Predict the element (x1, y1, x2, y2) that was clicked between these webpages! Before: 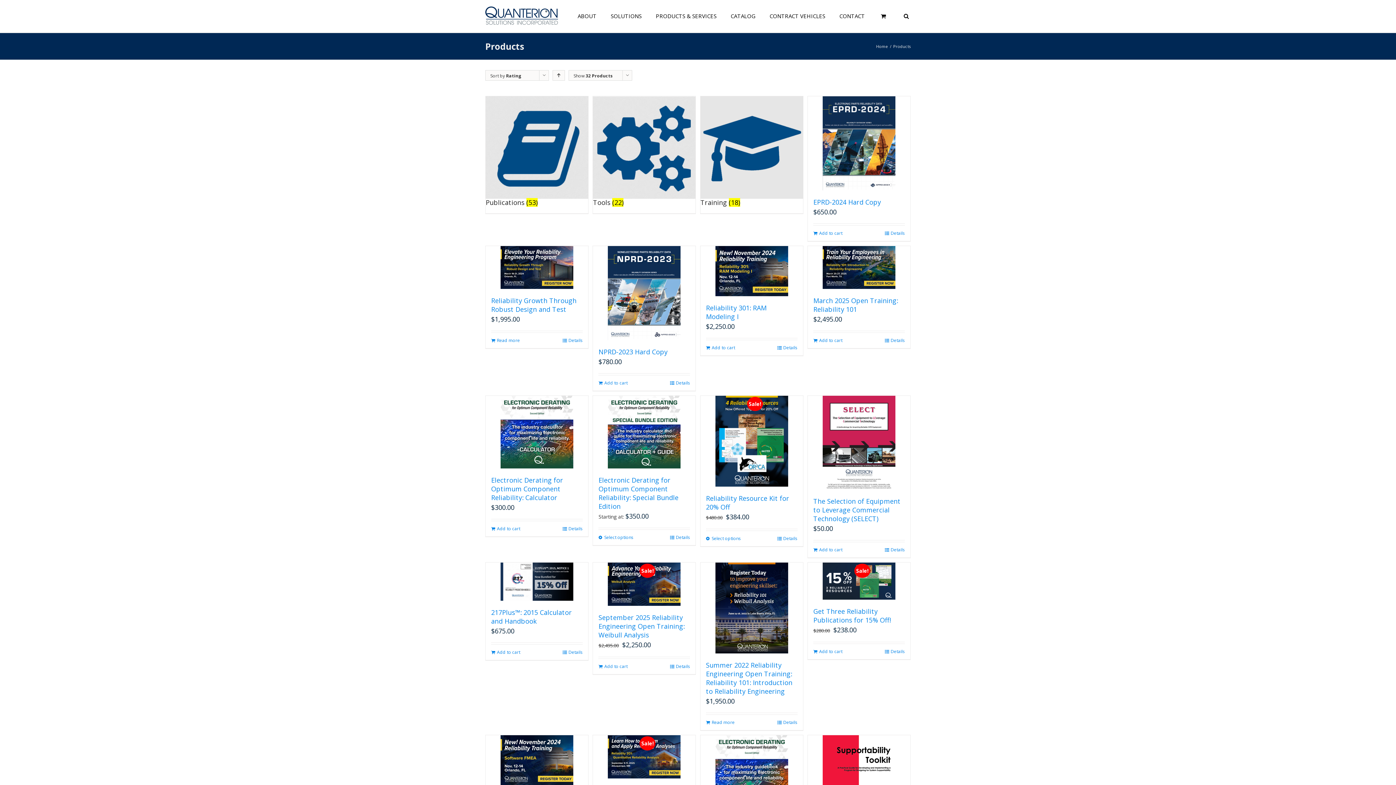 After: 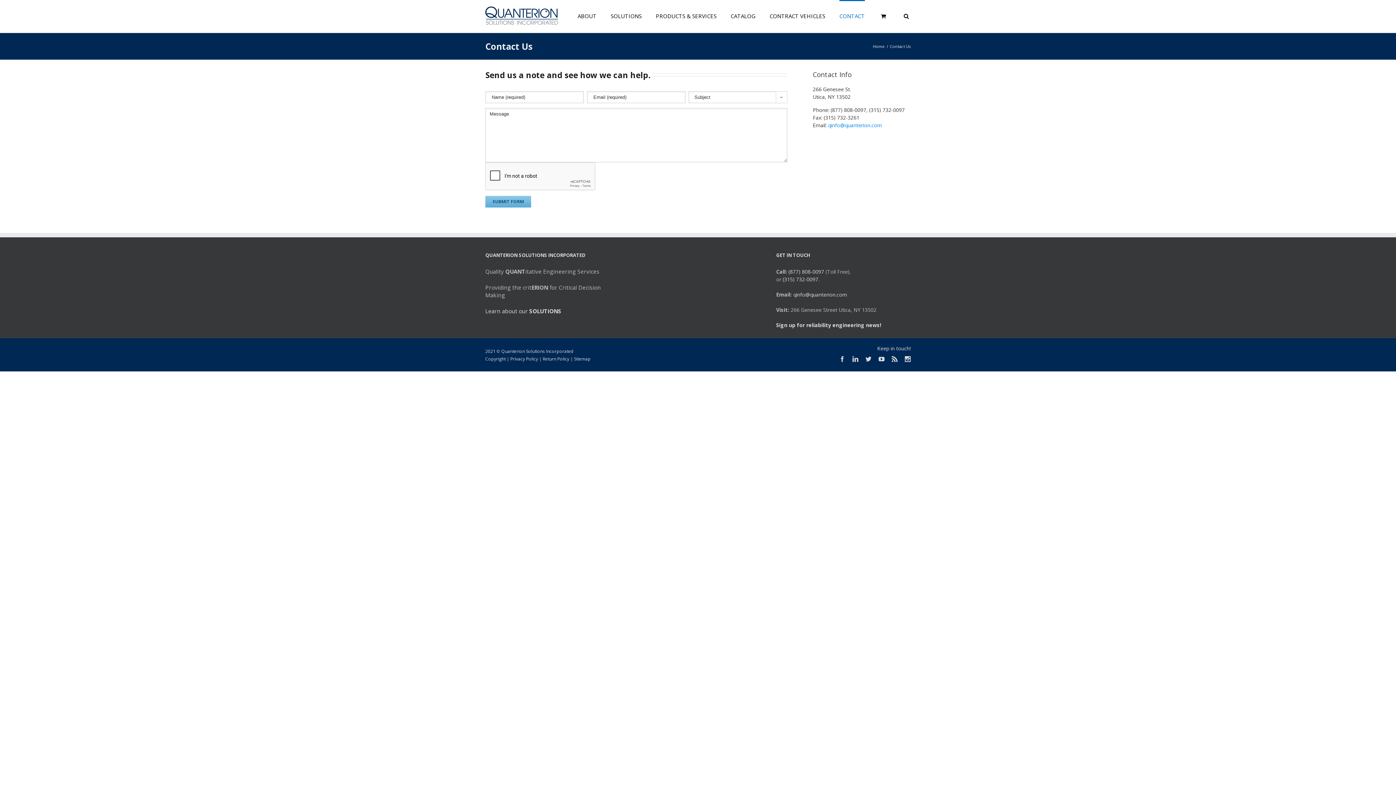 Action: bbox: (839, 0, 865, 31) label: CONTACT